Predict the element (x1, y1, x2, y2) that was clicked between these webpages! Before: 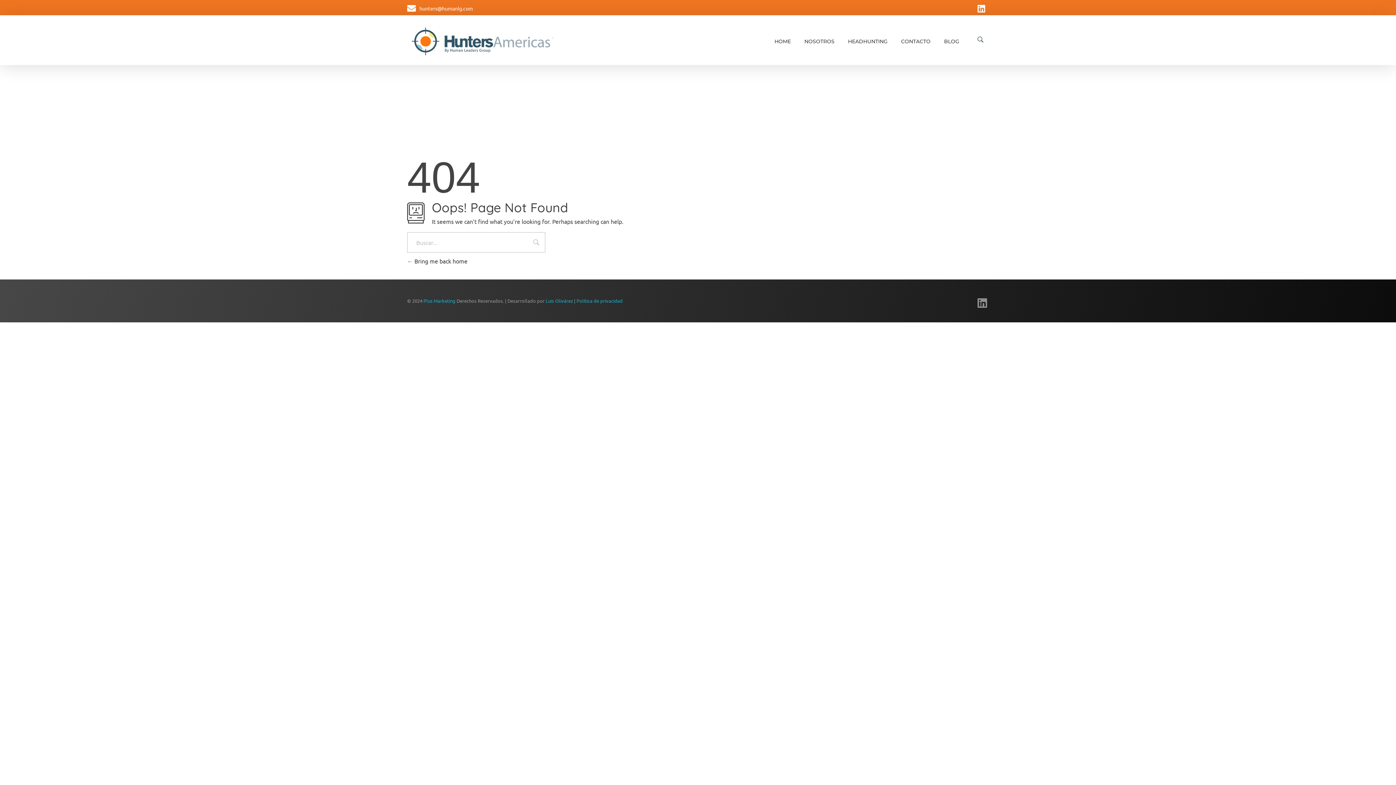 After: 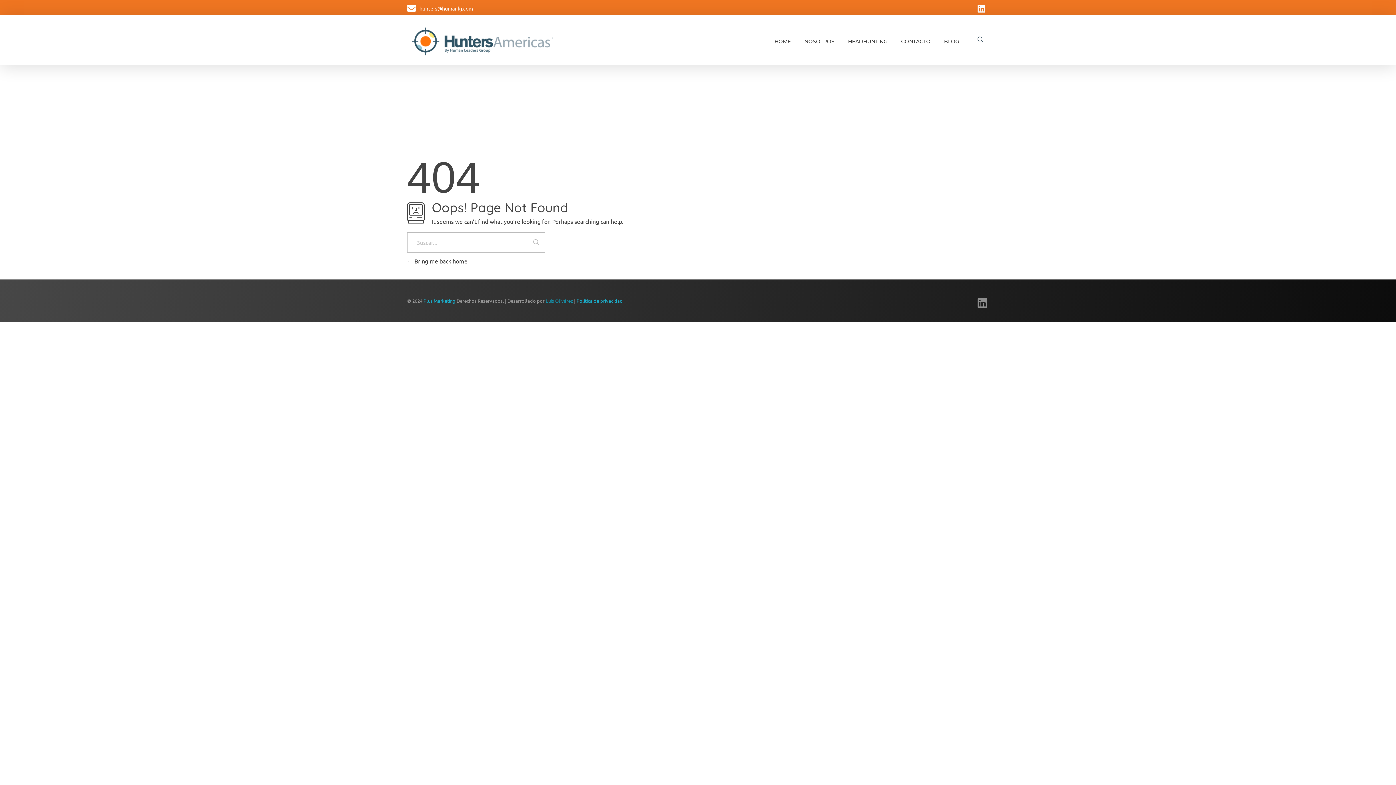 Action: label: Luis Olivárez bbox: (545, 297, 573, 303)